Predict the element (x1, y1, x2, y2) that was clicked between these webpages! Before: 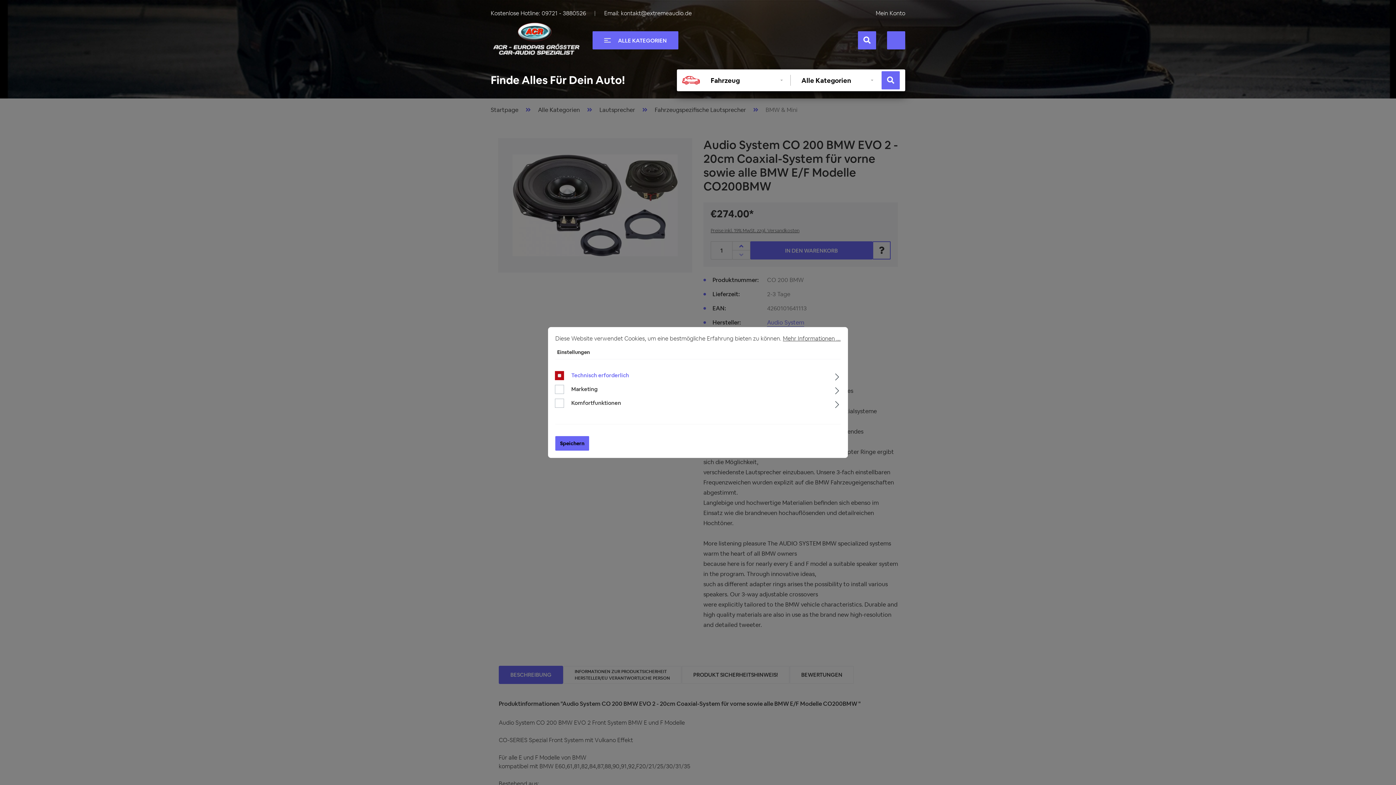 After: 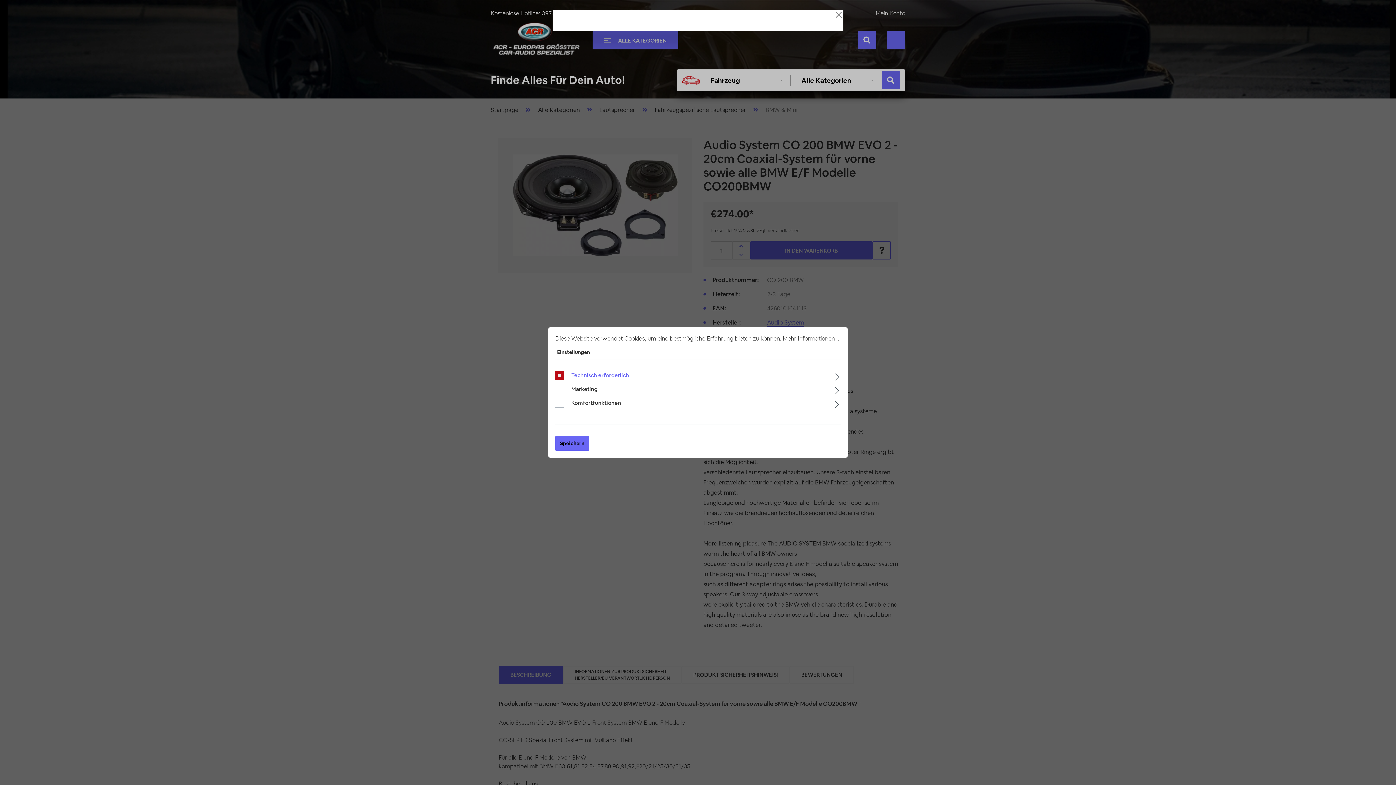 Action: bbox: (783, 334, 840, 342) label: Mehr Informationen ...